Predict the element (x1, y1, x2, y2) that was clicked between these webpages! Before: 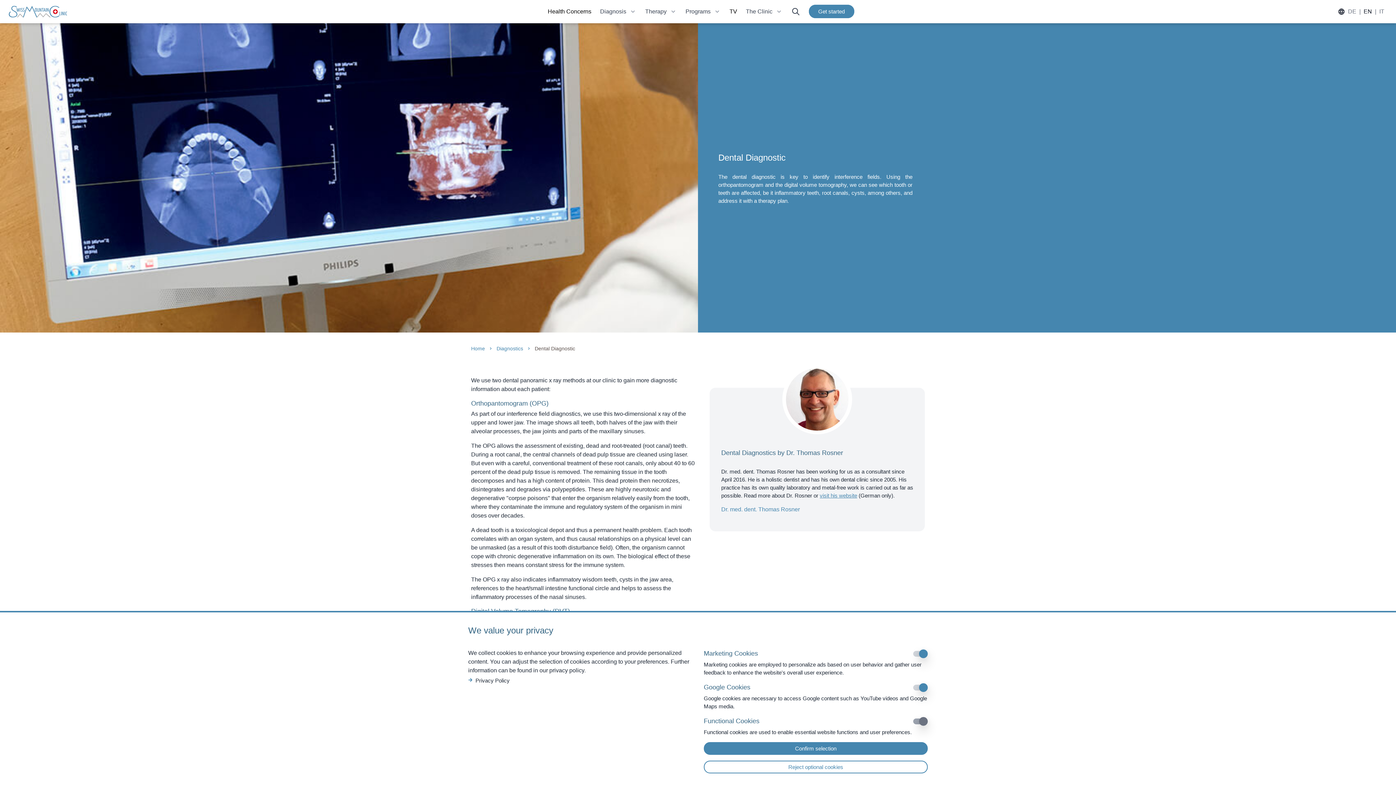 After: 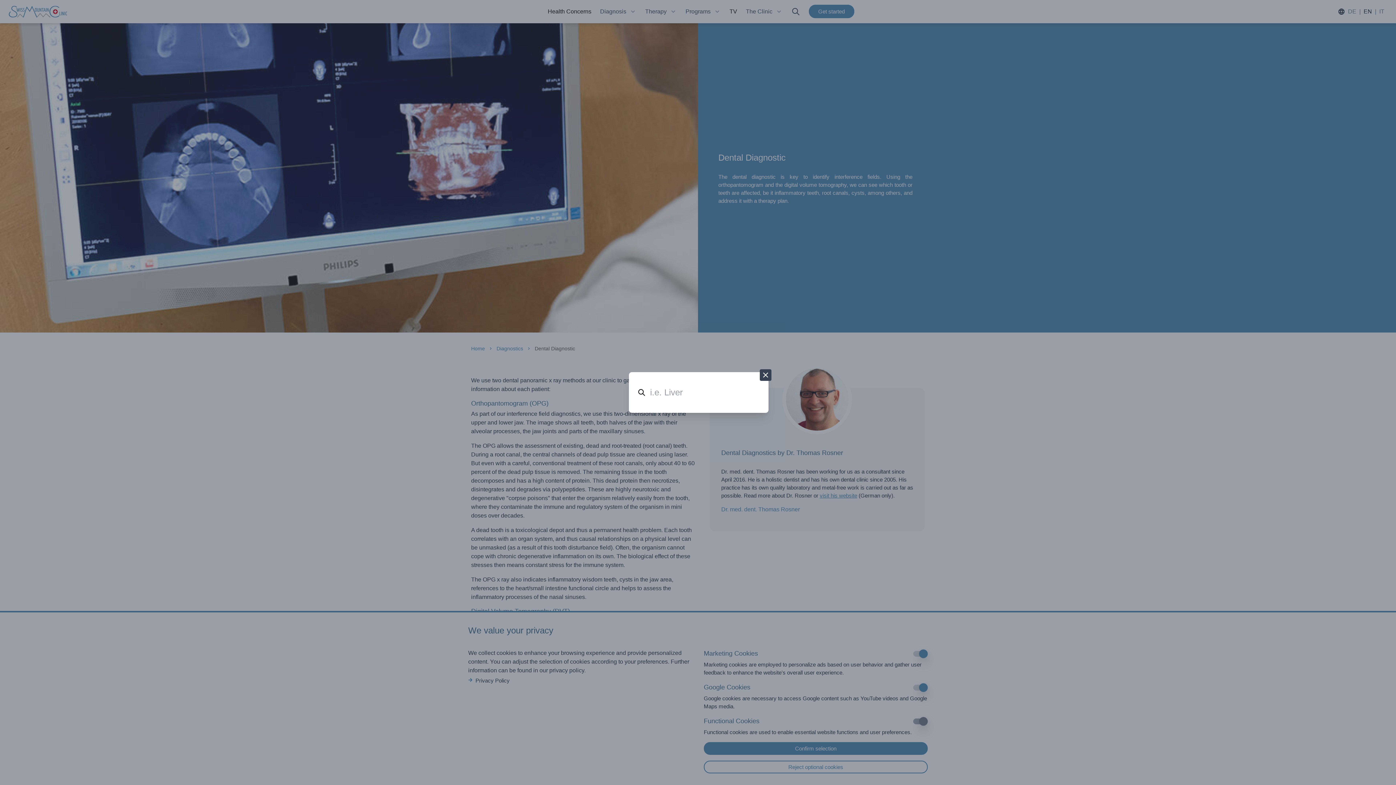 Action: bbox: (791, 7, 800, 16)